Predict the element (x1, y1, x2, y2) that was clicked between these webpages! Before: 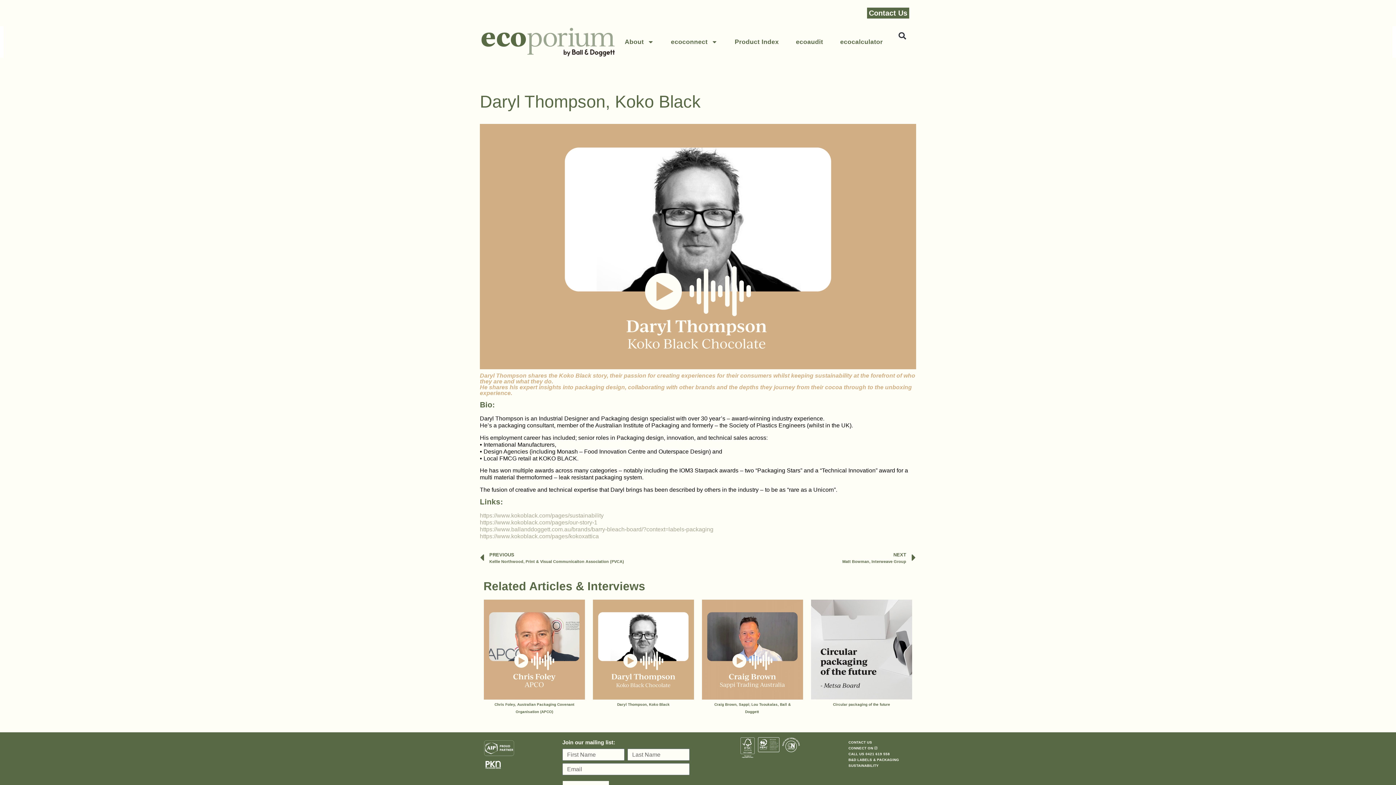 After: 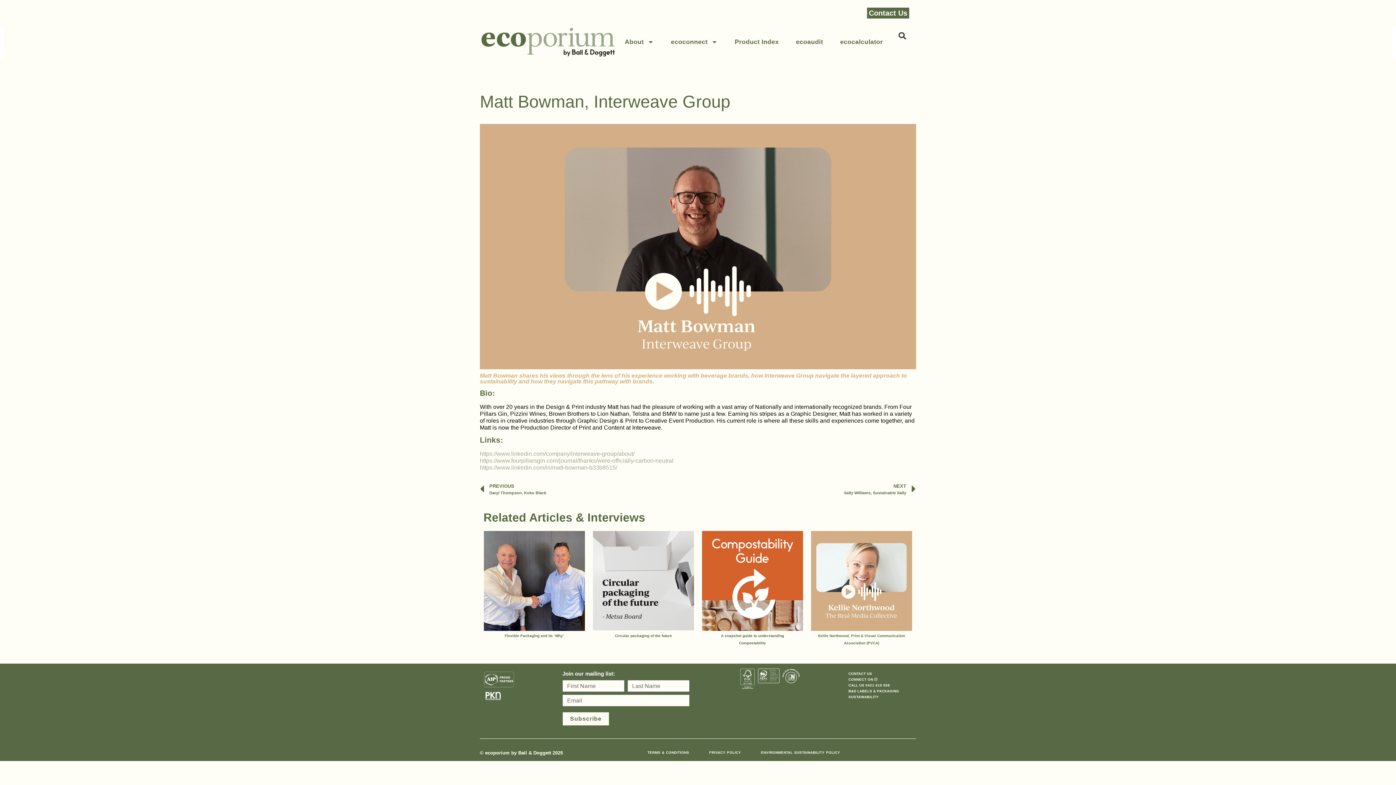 Action: label: NEXT
Matt Bowman, Interweave Group
Next bbox: (698, 551, 916, 565)